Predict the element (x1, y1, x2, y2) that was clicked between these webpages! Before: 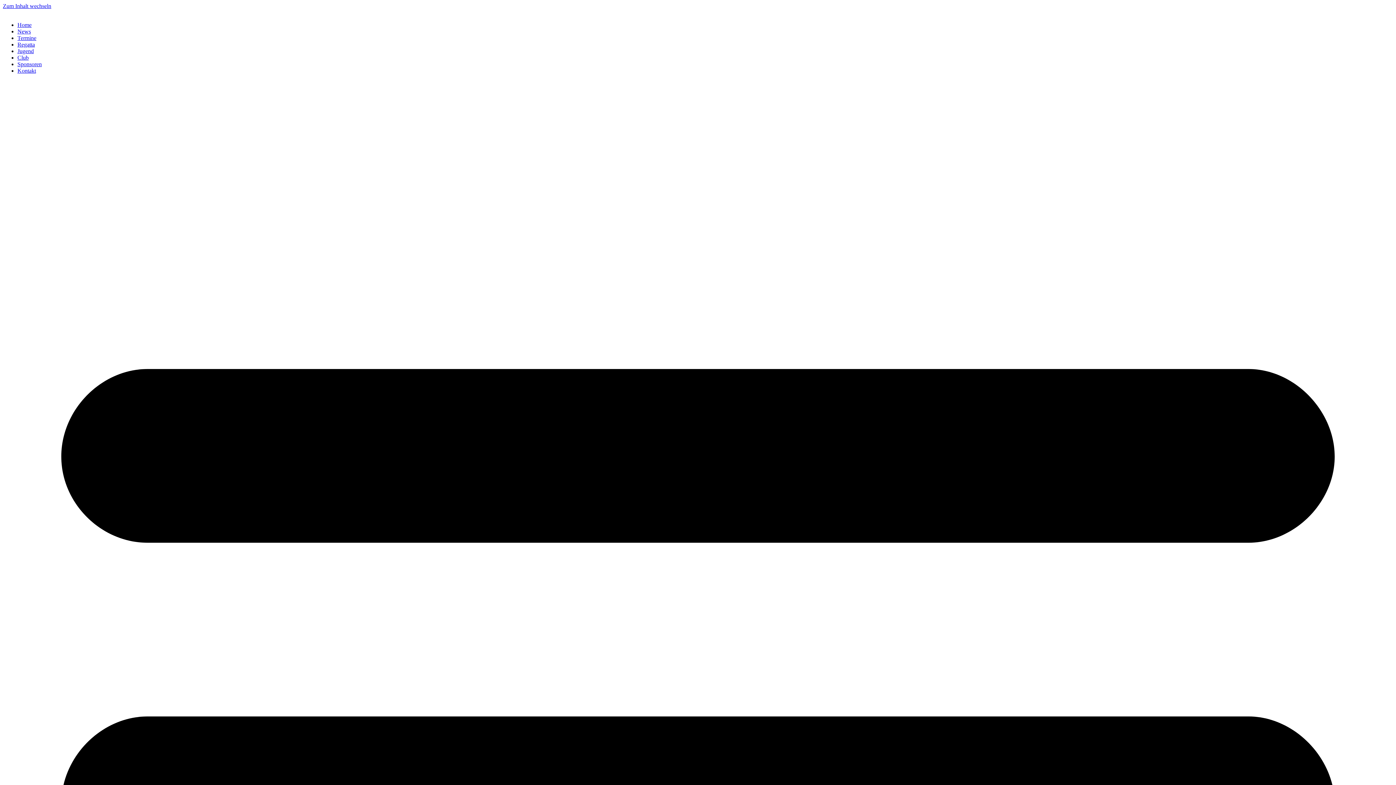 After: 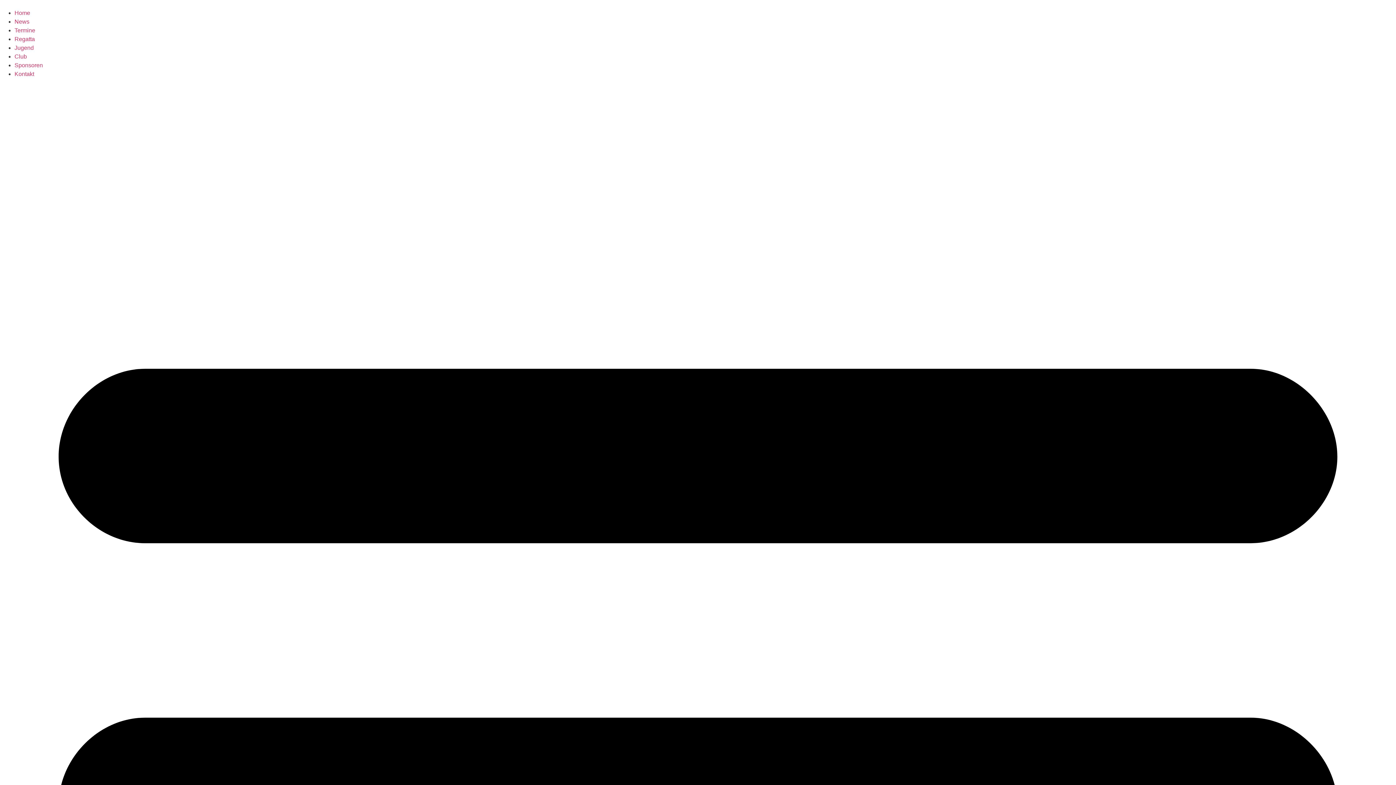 Action: bbox: (17, 34, 36, 41) label: Termine